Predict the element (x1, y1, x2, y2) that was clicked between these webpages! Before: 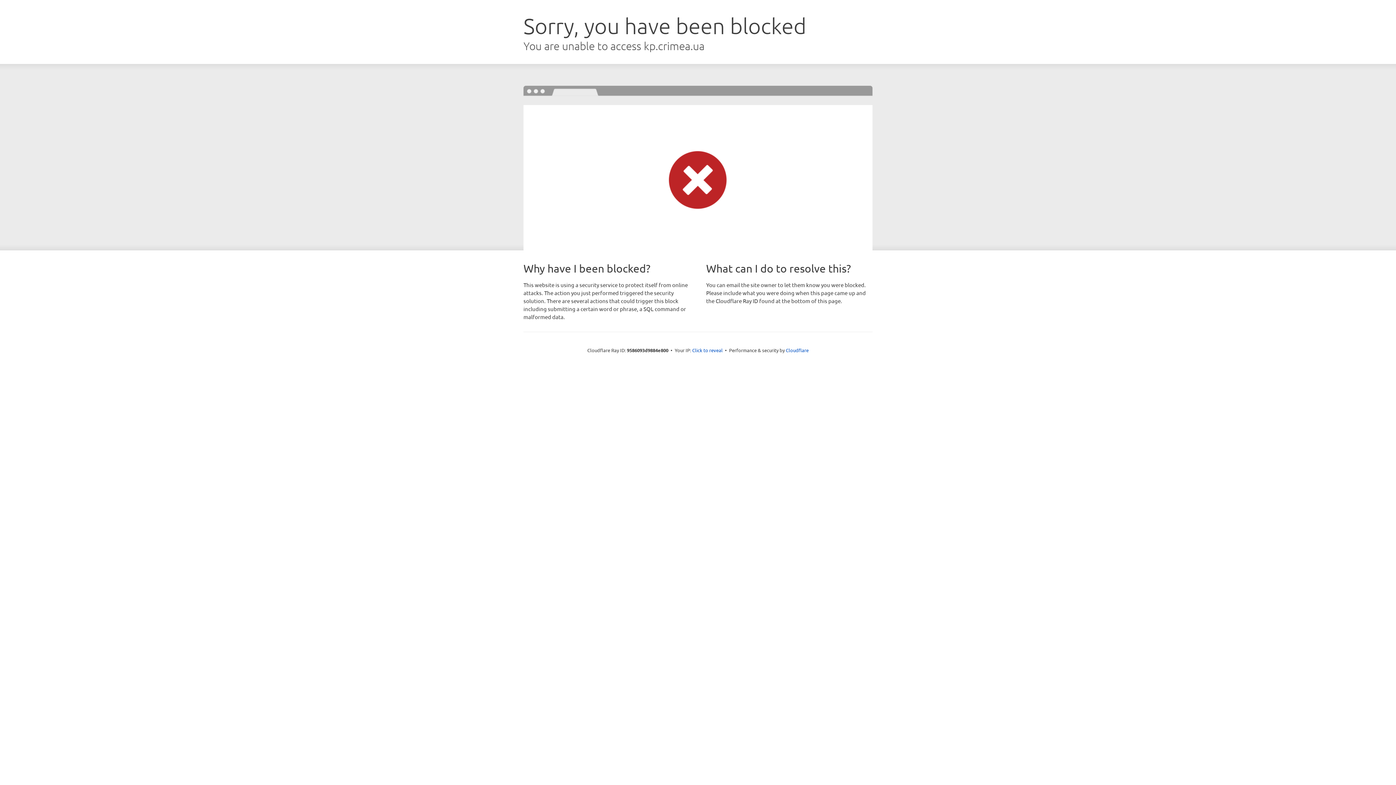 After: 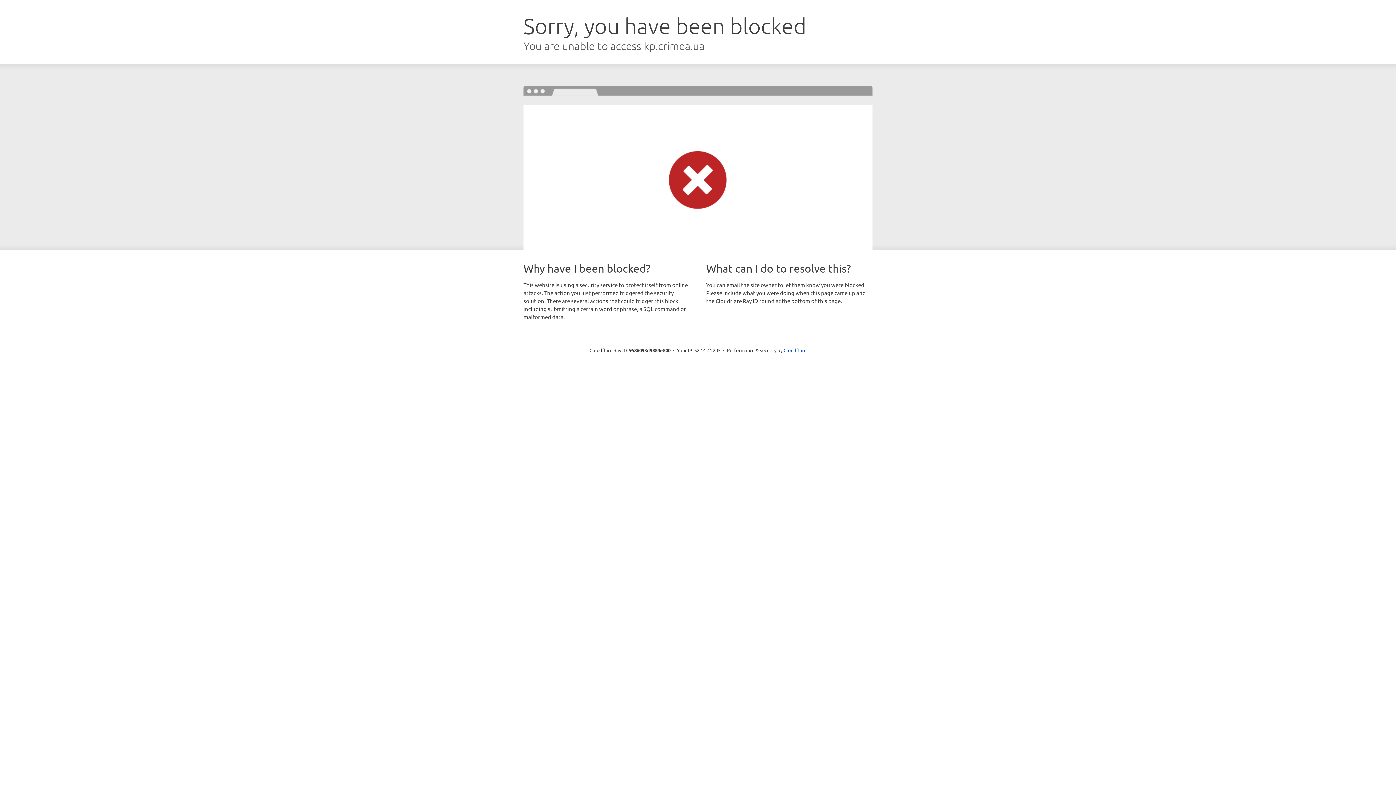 Action: label: Click to reveal bbox: (692, 346, 722, 353)